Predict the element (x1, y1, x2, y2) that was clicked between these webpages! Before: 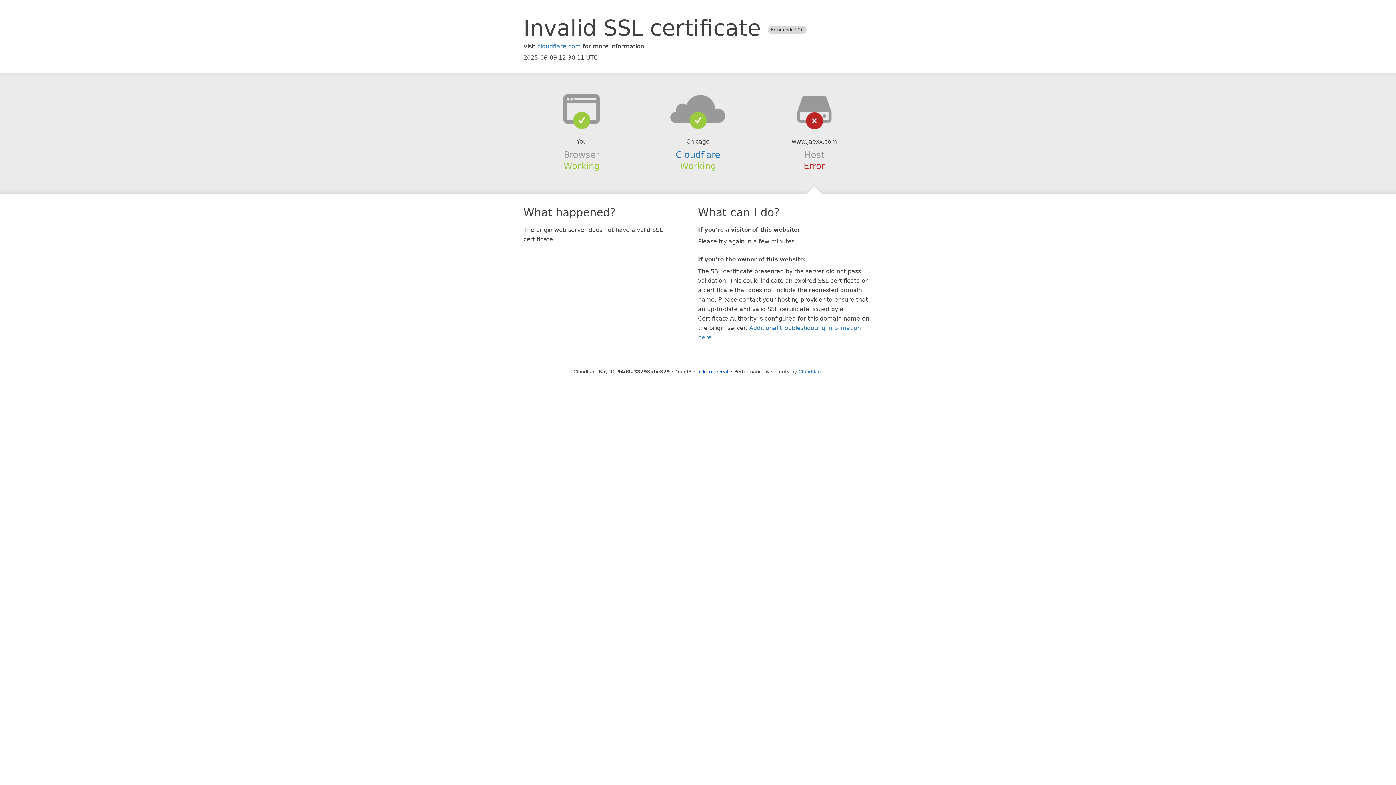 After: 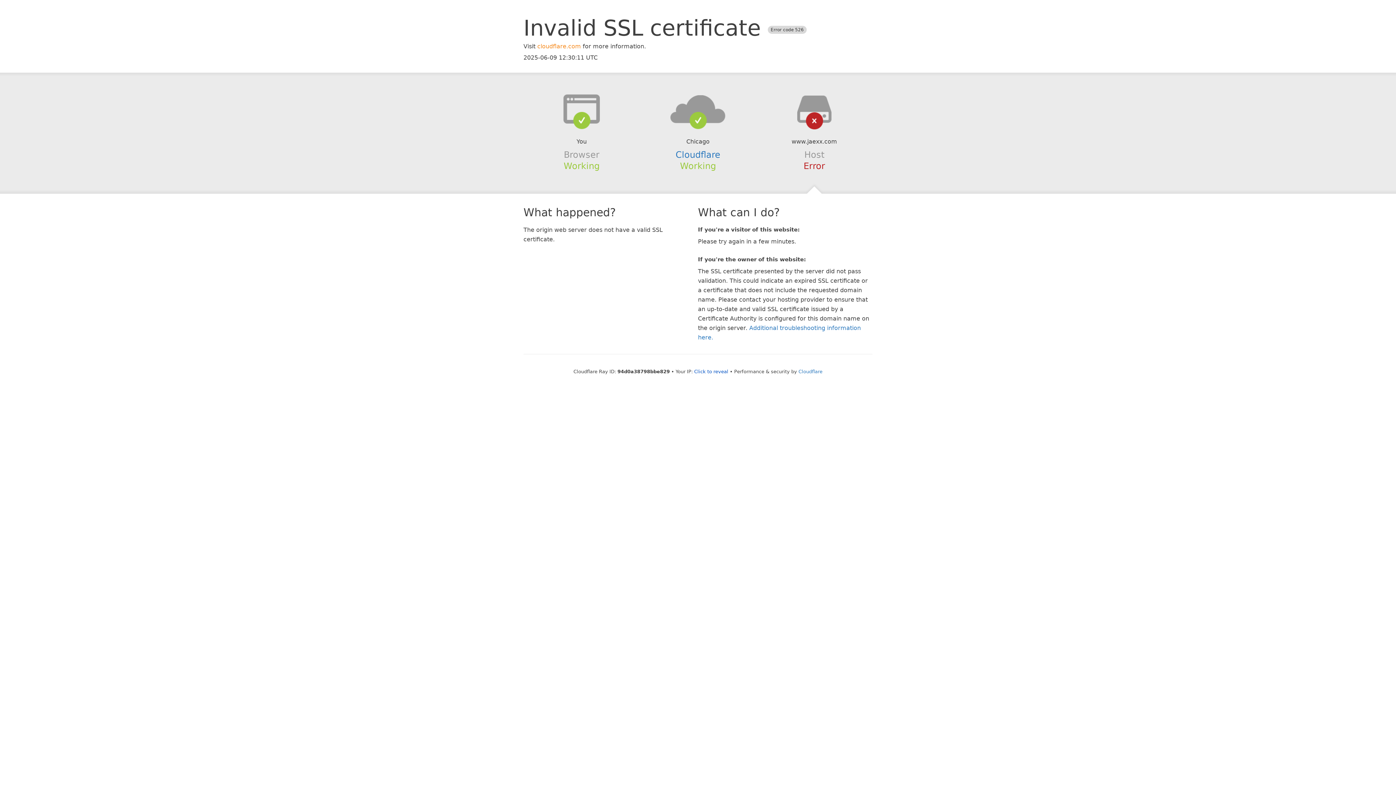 Action: label: cloudflare.com bbox: (537, 42, 581, 49)